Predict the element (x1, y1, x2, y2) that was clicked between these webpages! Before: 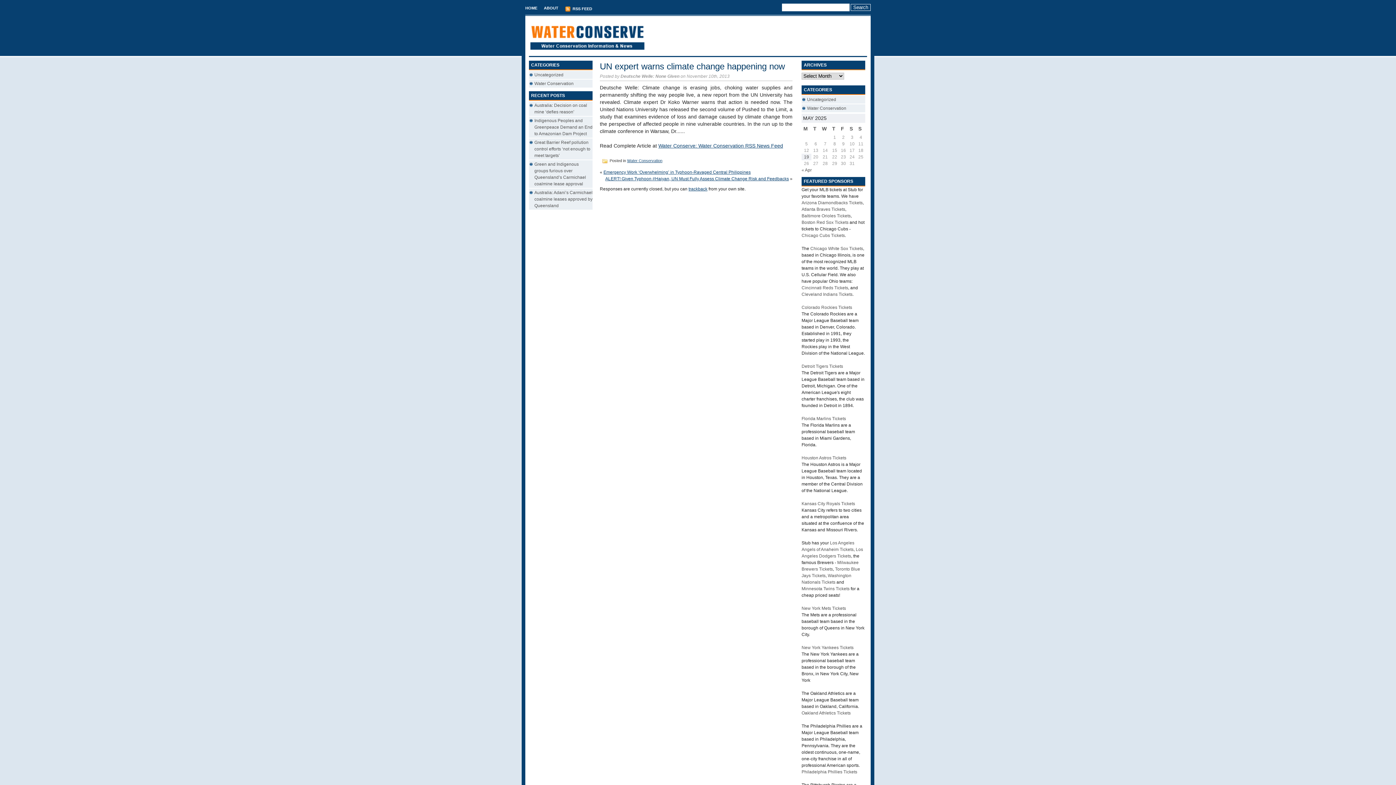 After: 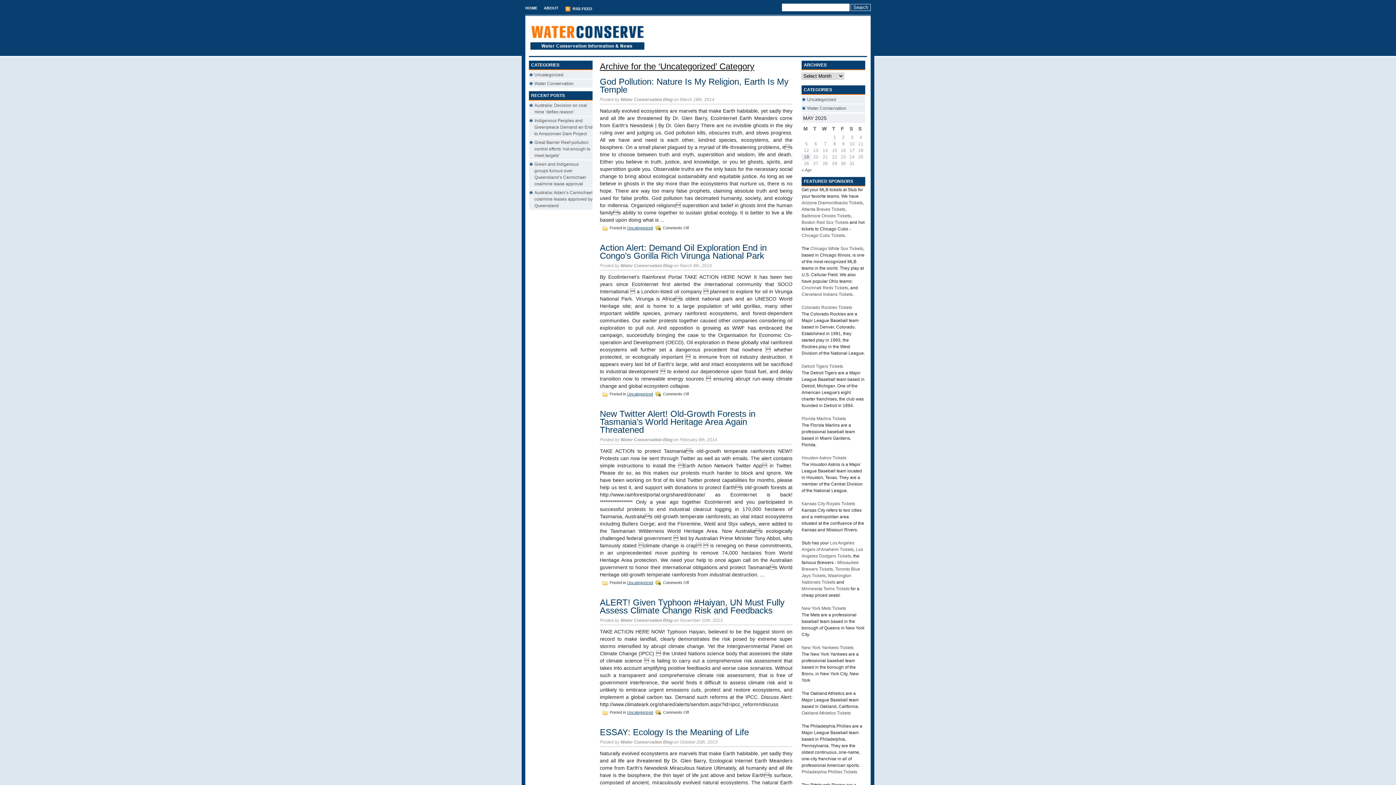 Action: label: Uncategorized bbox: (534, 72, 563, 77)